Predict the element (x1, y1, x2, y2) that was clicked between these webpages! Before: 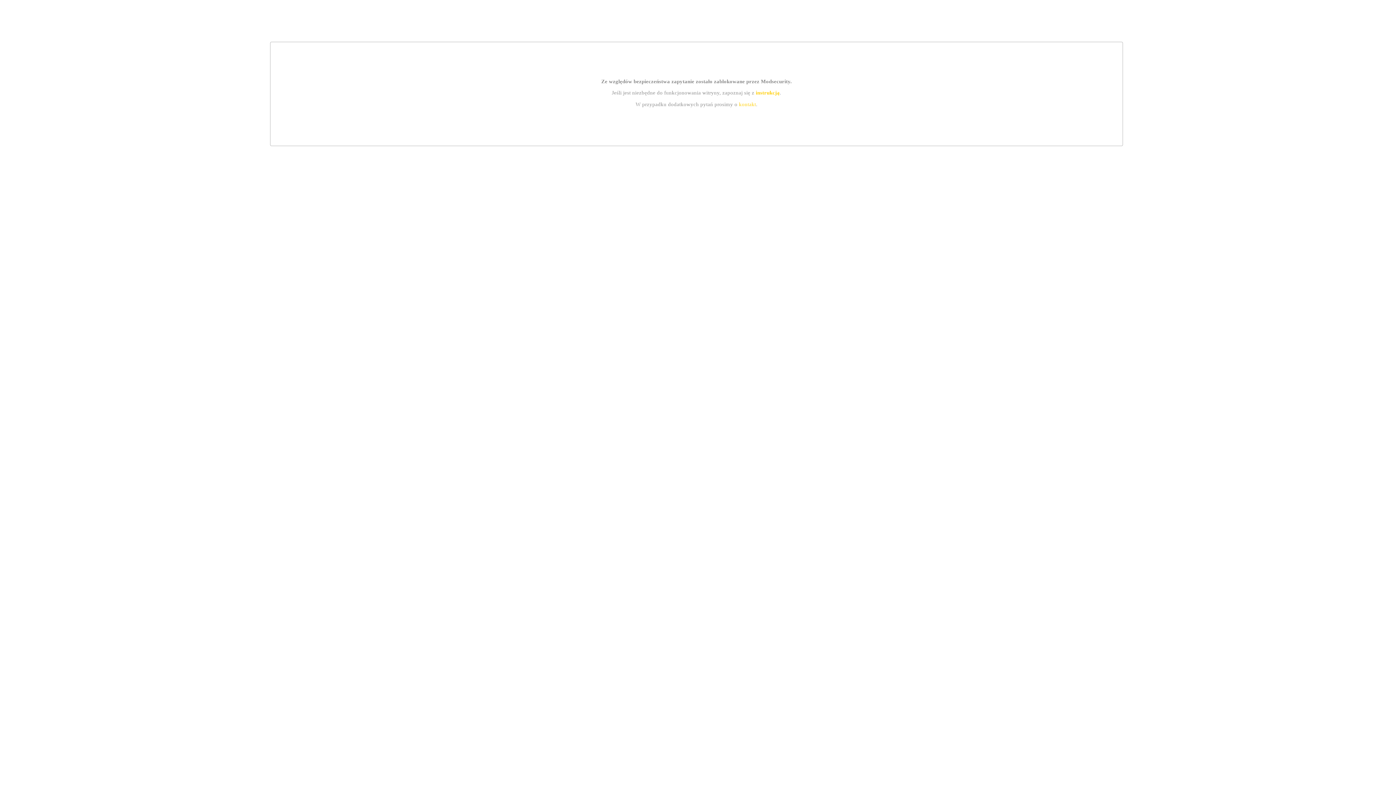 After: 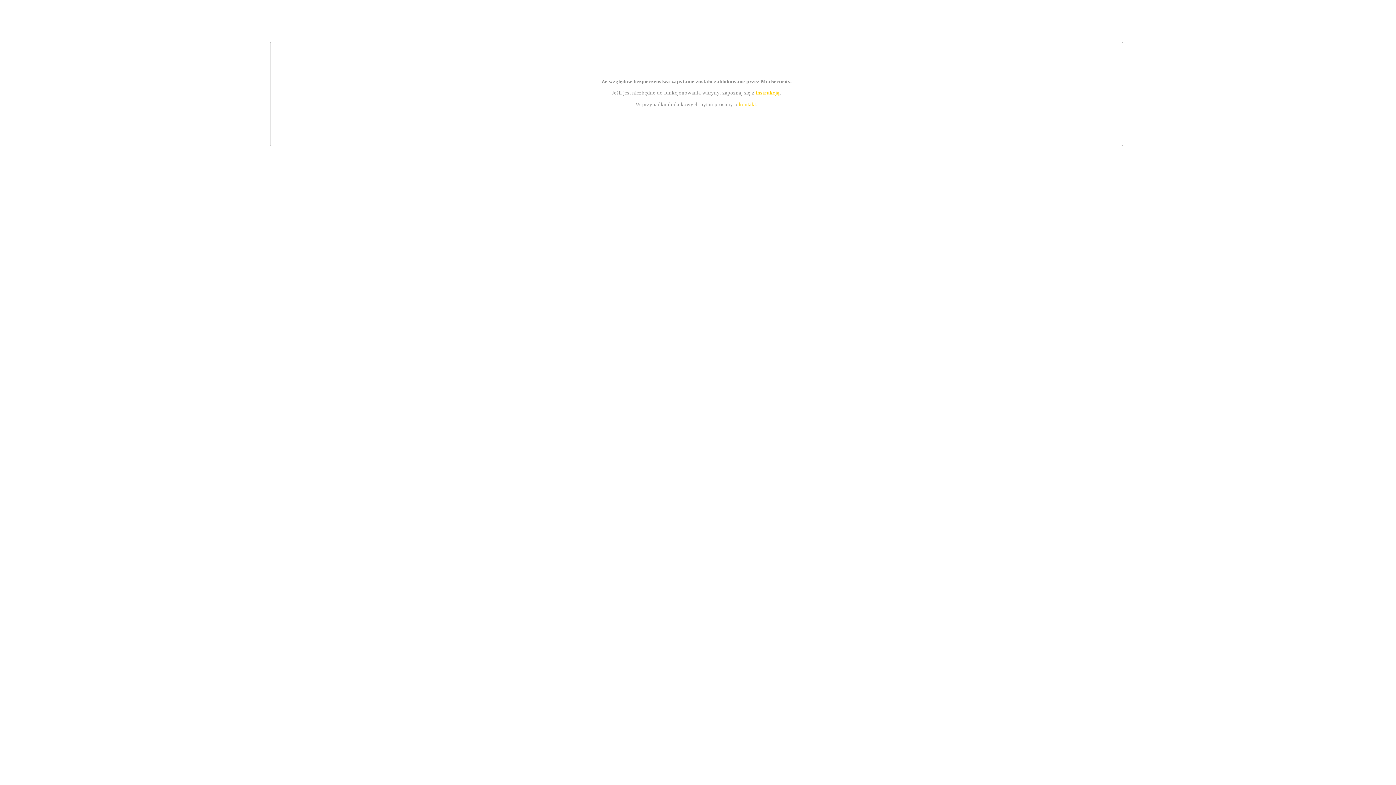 Action: label: kontakt bbox: (739, 101, 756, 107)